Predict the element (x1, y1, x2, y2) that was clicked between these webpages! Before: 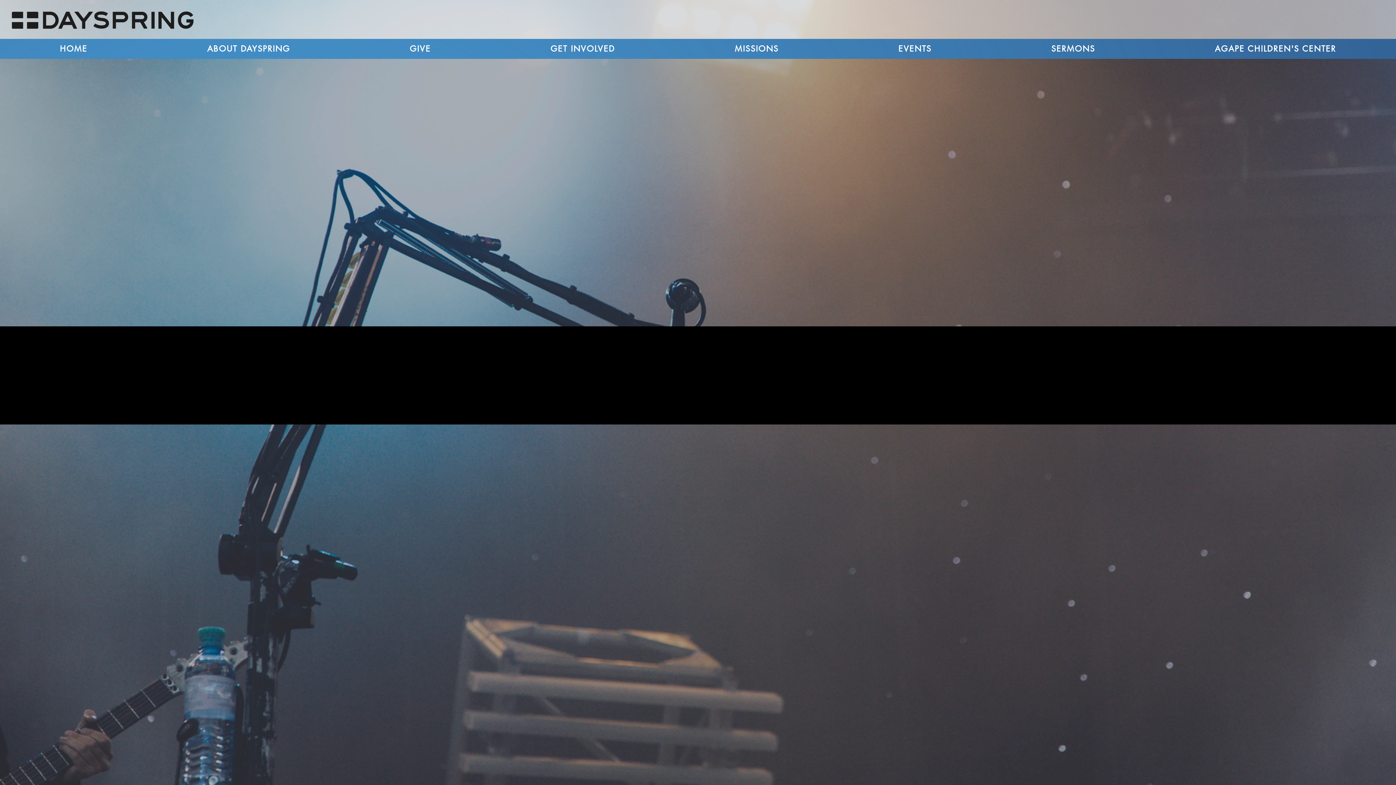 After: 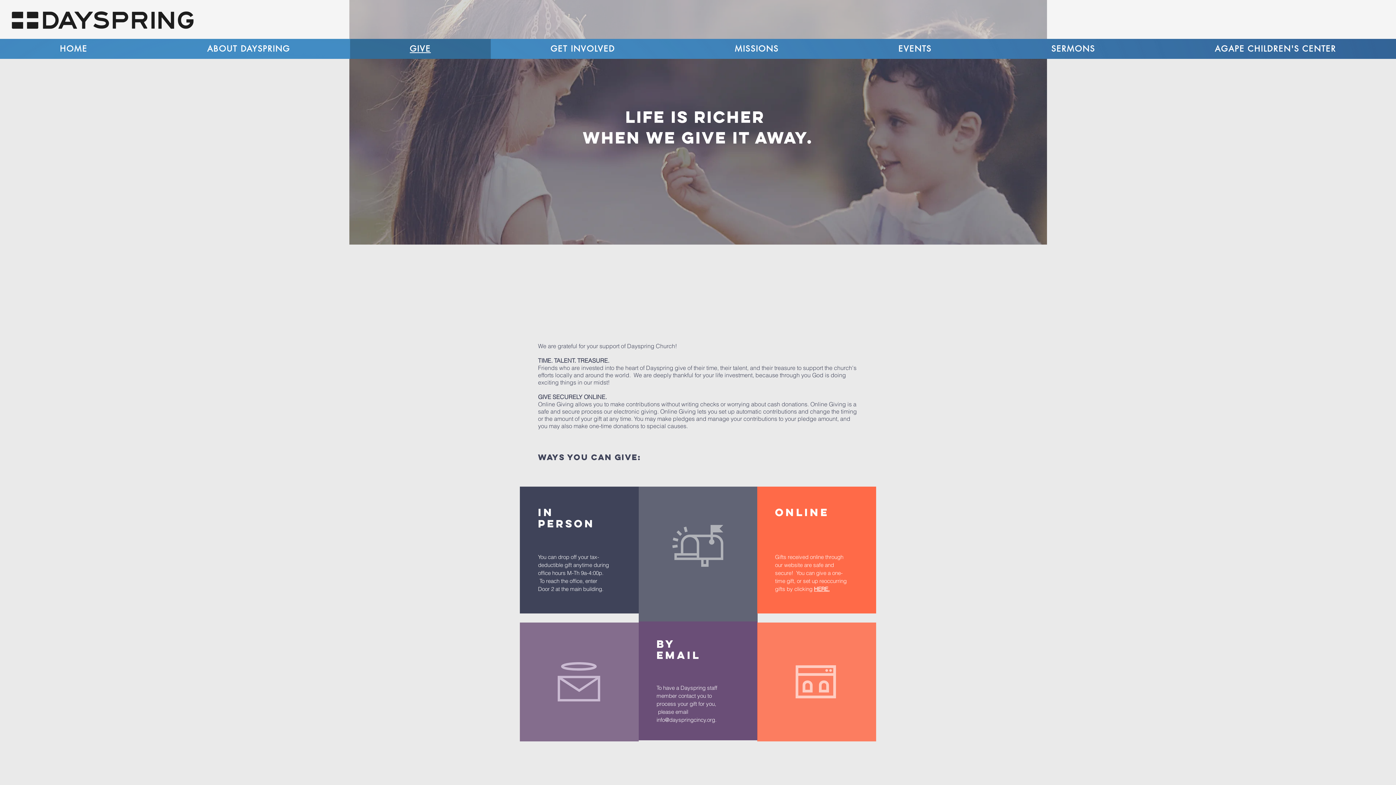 Action: label: GIVE bbox: (350, 38, 490, 58)